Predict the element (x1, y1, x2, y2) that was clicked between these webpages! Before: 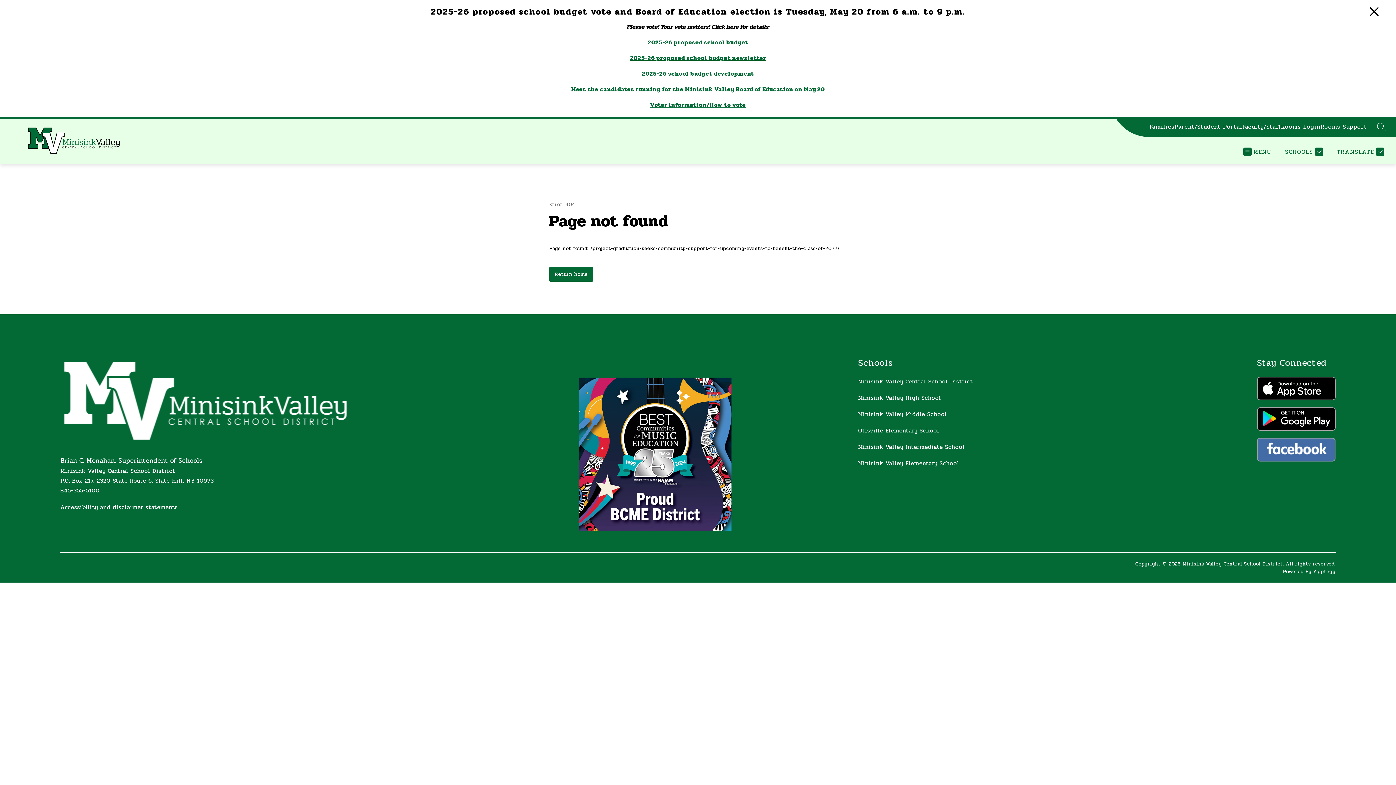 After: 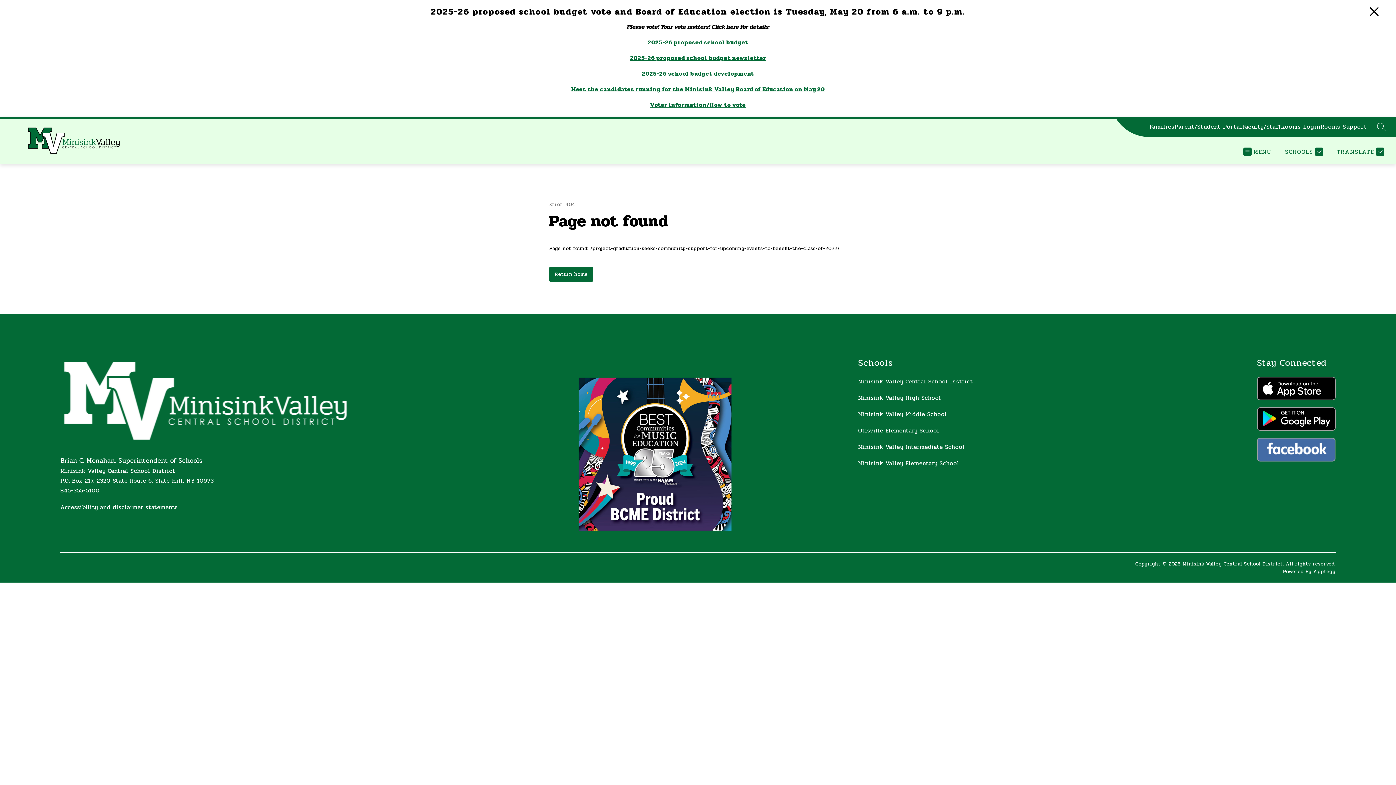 Action: bbox: (1257, 455, 1335, 464)